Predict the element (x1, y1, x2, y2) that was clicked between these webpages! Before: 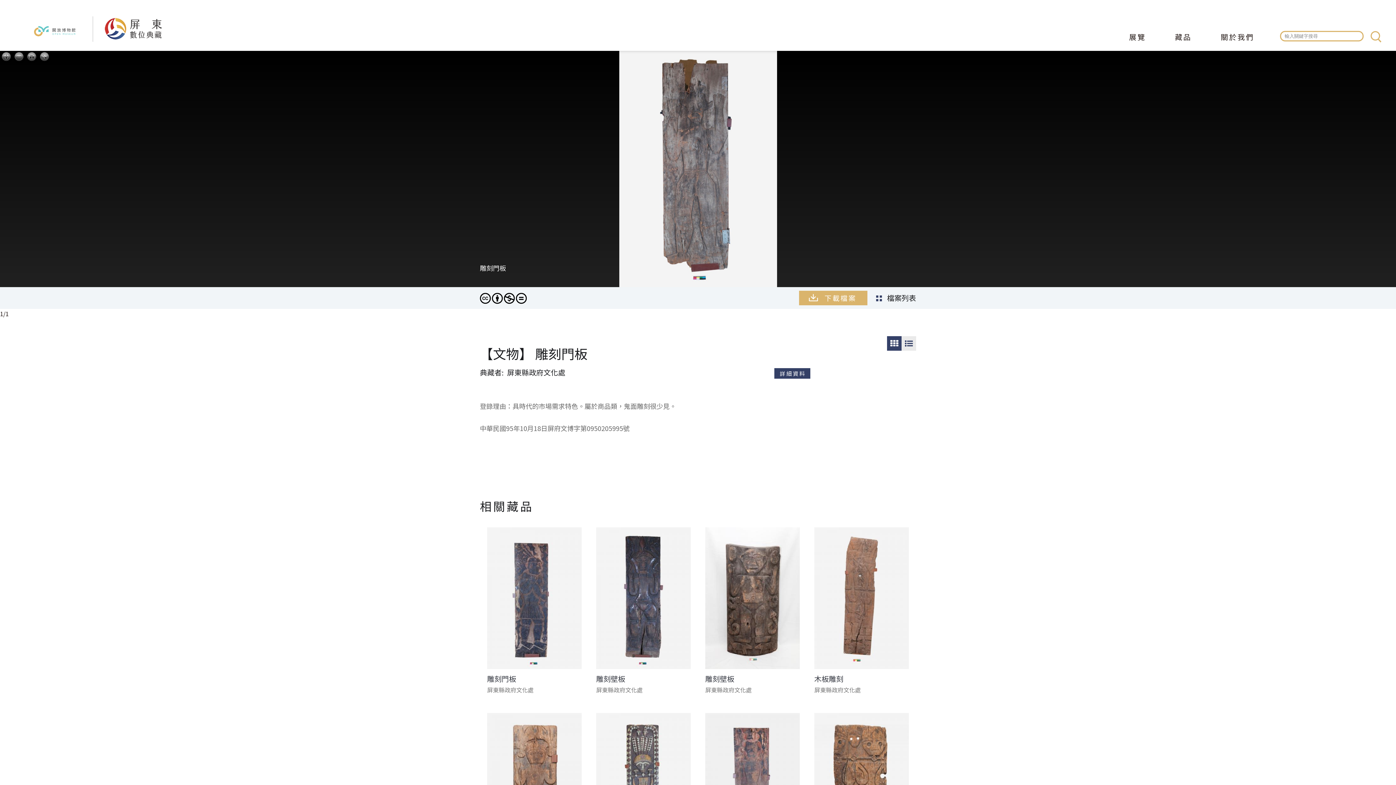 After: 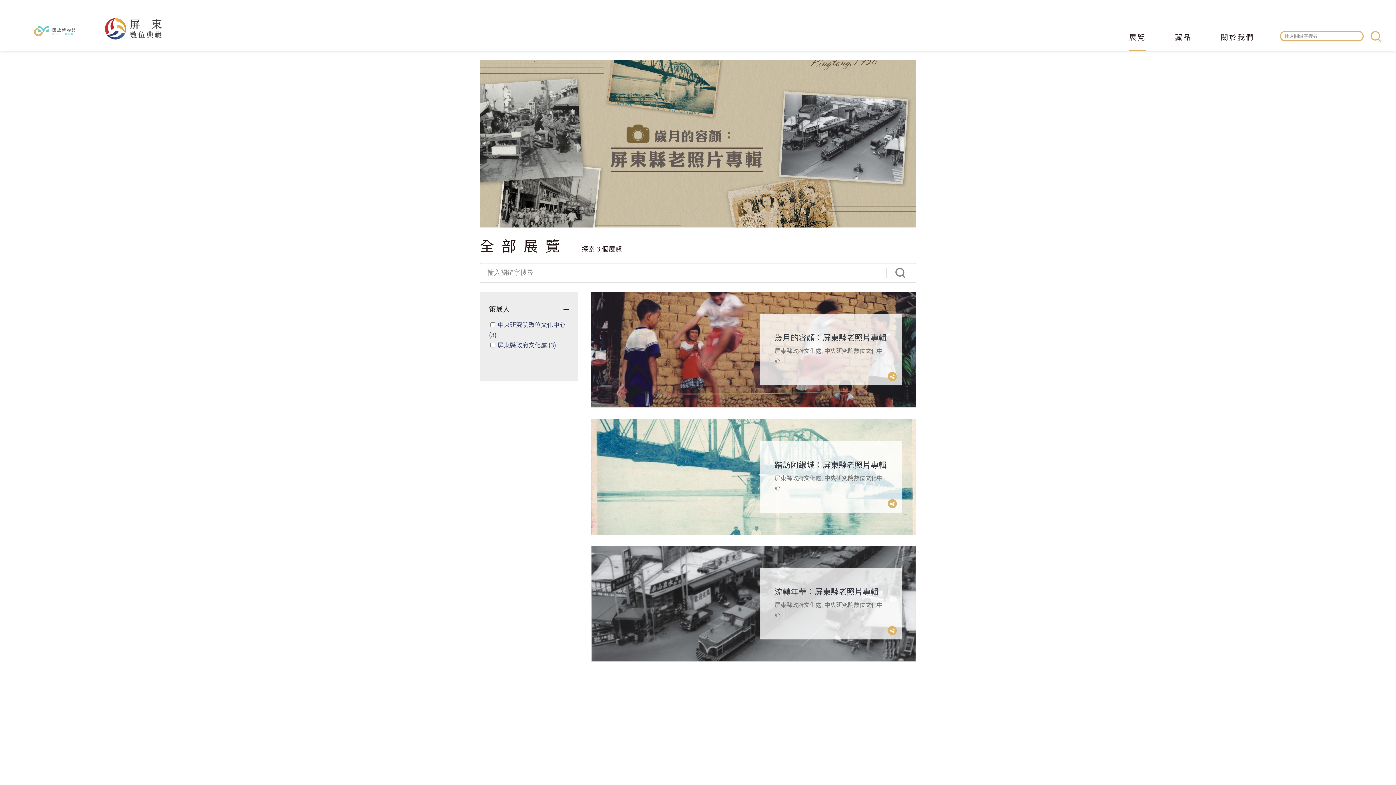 Action: bbox: (1129, 33, 1146, 50) label: 展覽